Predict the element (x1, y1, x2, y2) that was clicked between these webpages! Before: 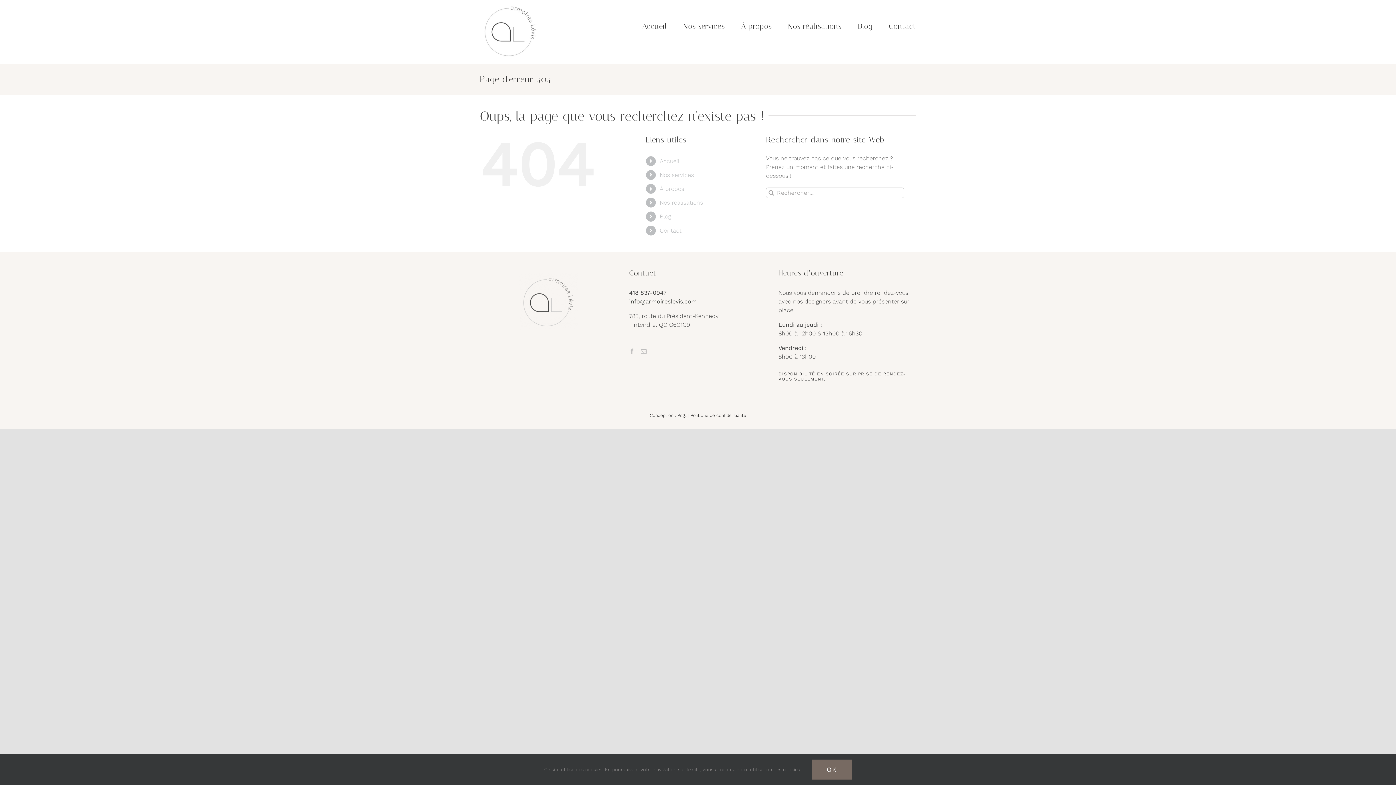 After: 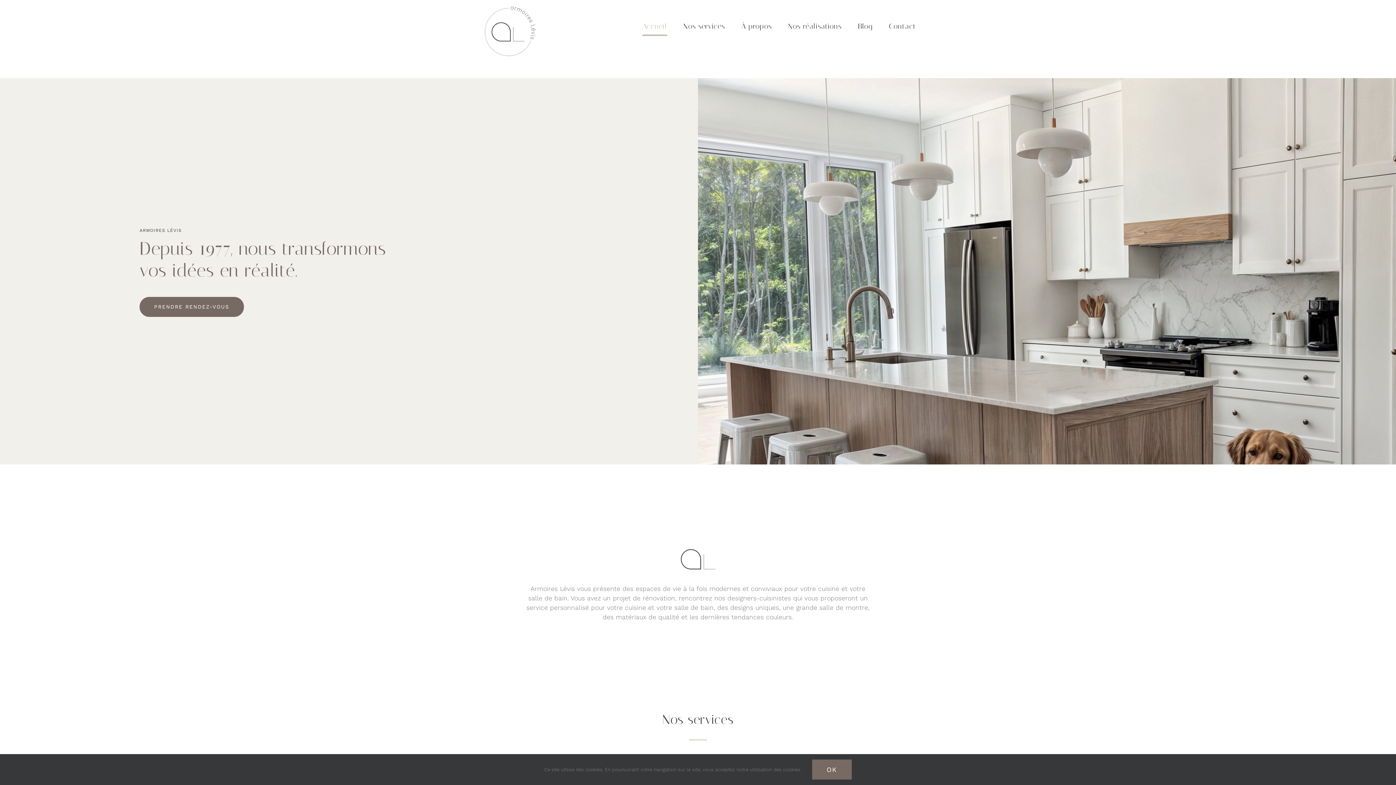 Action: bbox: (659, 157, 679, 164) label: Accueil